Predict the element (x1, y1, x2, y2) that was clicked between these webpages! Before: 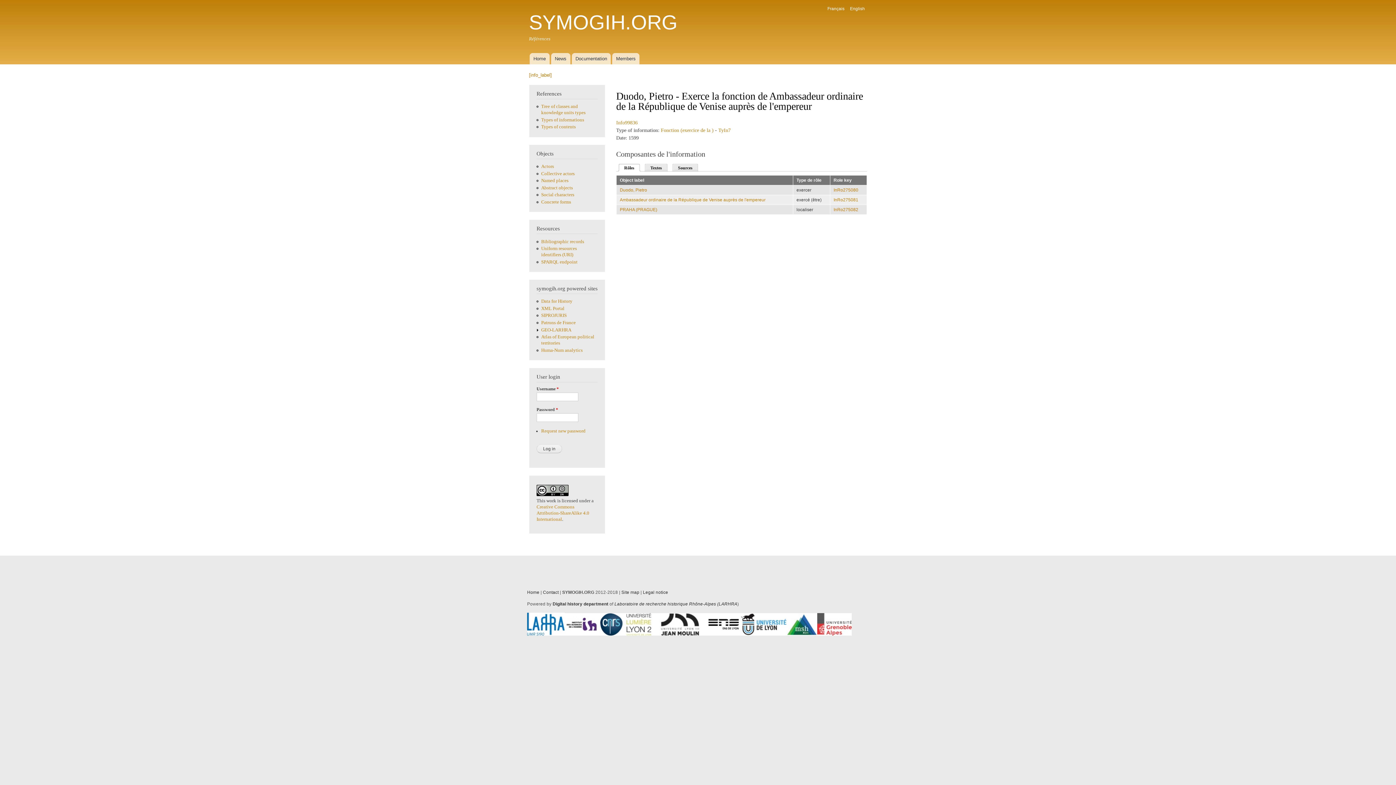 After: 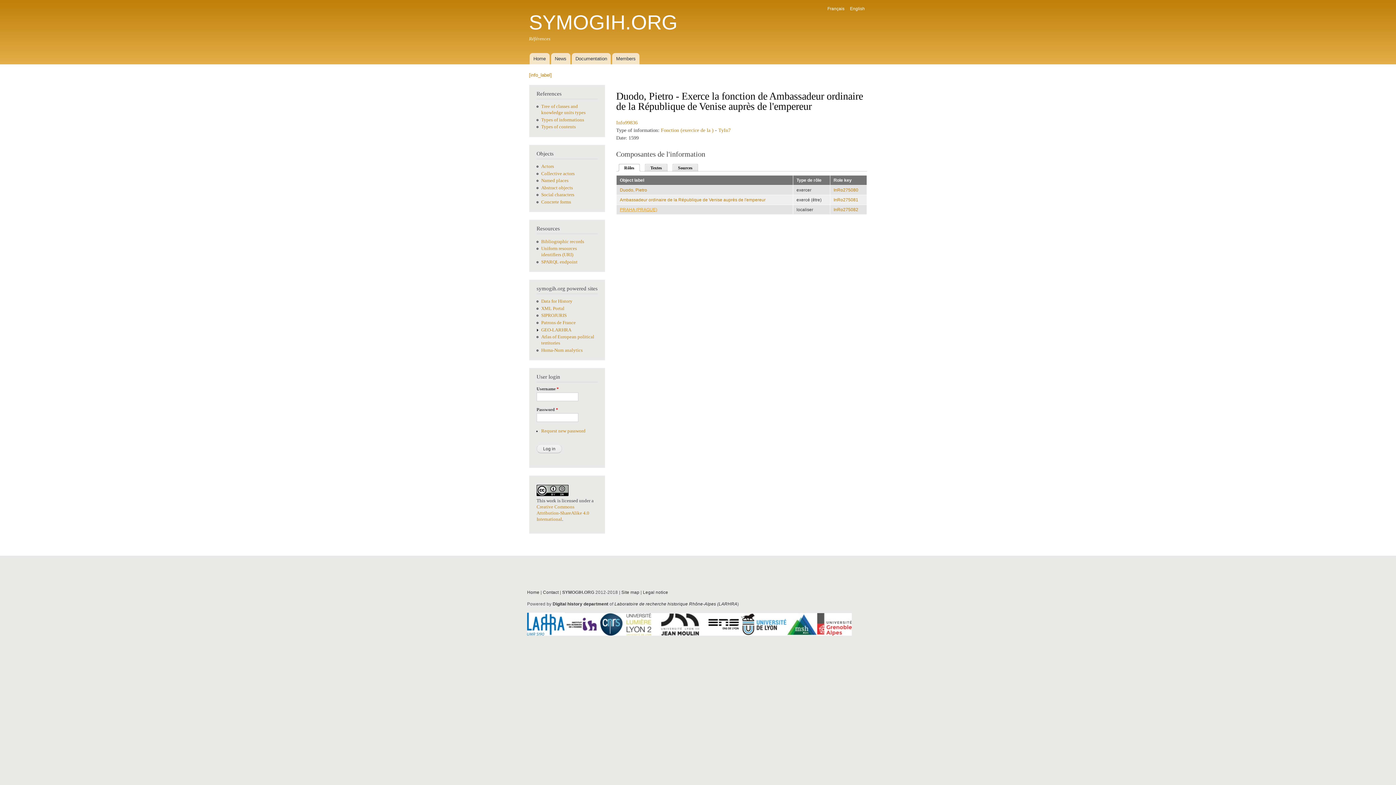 Action: label: PRAHA (PRAGUE) bbox: (620, 207, 657, 212)